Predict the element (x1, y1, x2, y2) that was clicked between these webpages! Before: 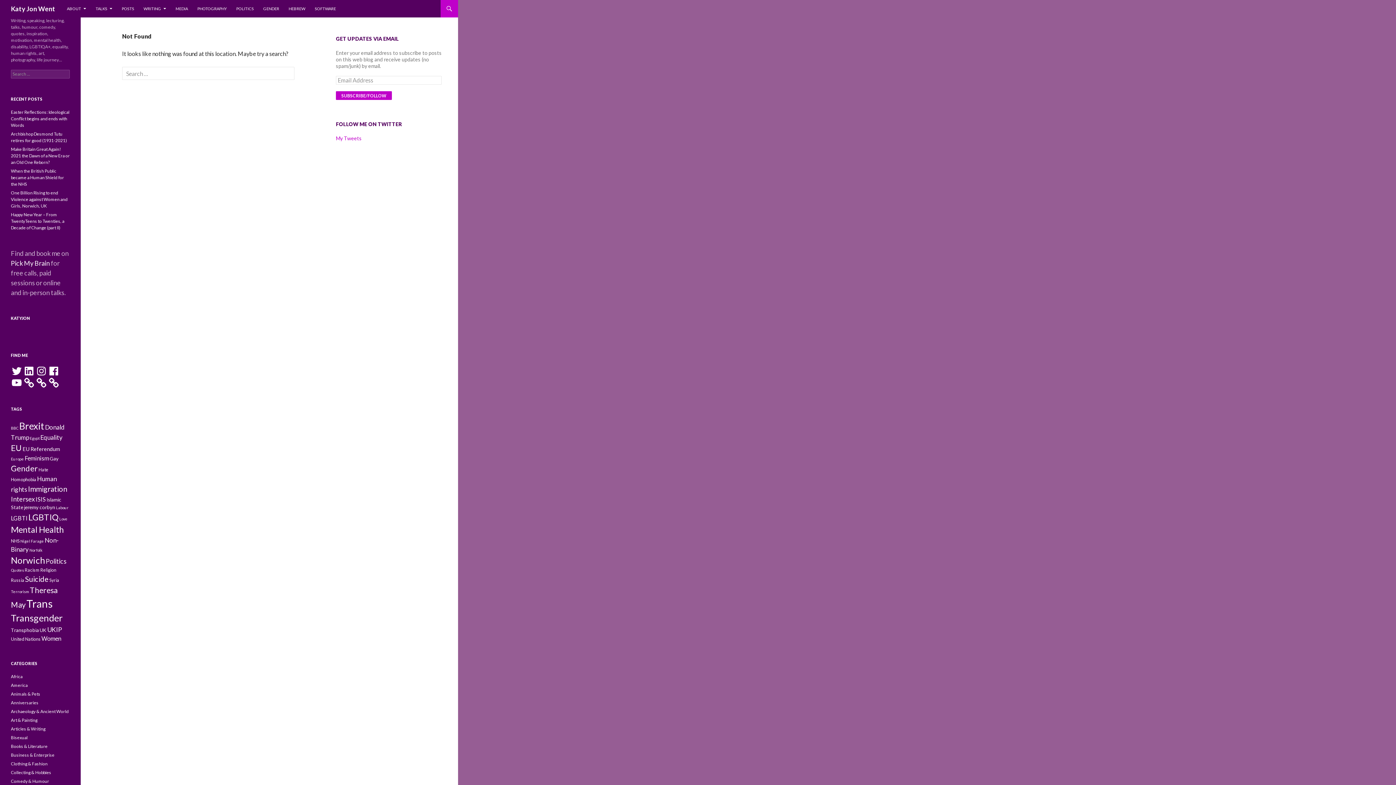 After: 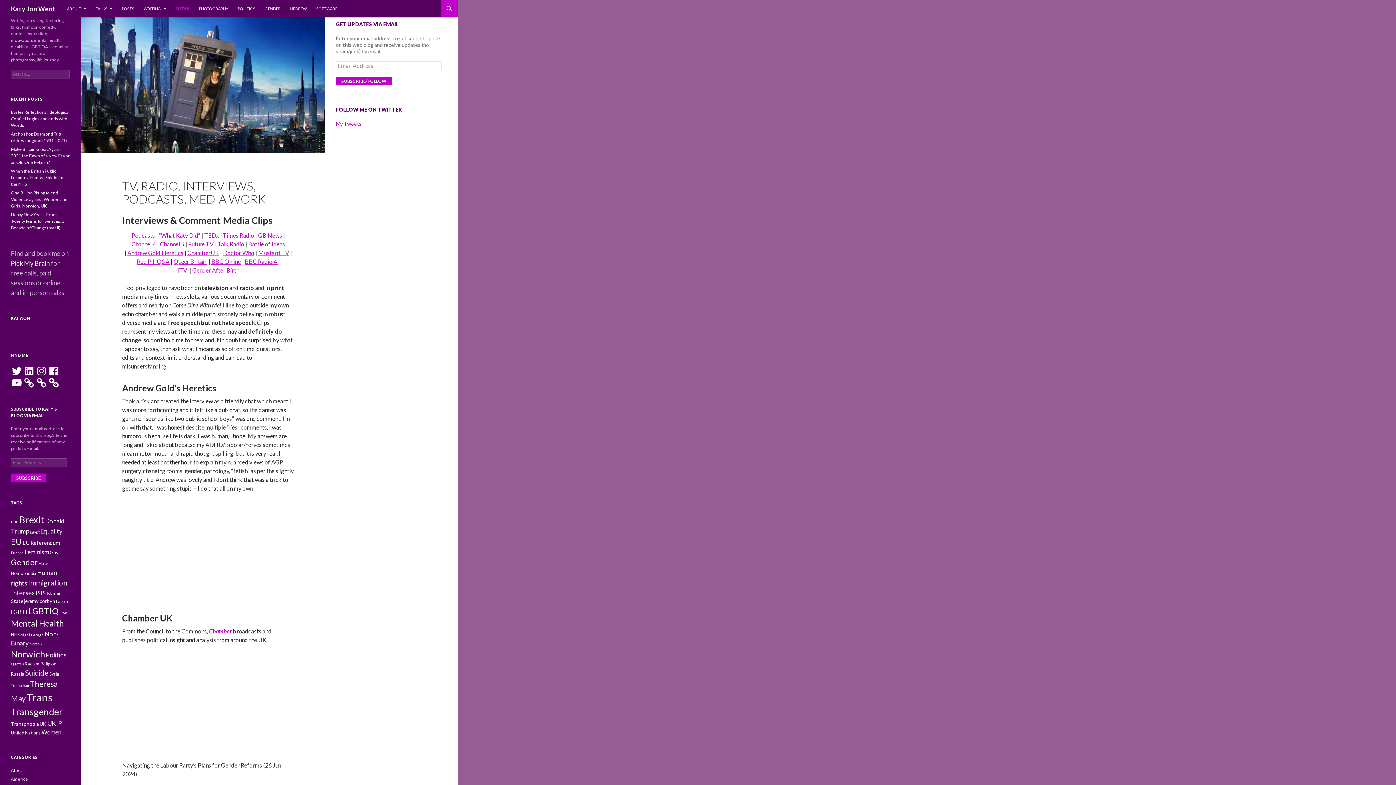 Action: label: MEDIA bbox: (171, 0, 192, 17)